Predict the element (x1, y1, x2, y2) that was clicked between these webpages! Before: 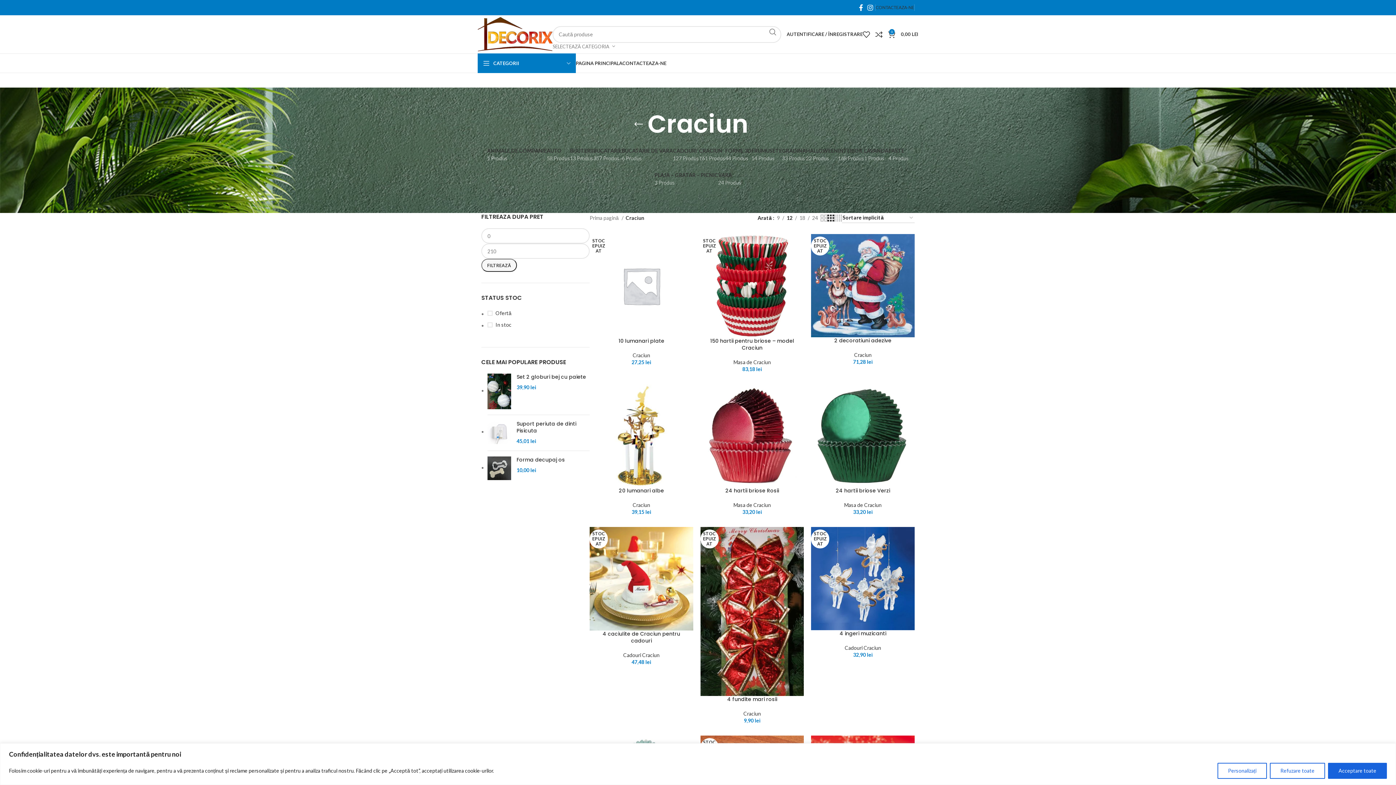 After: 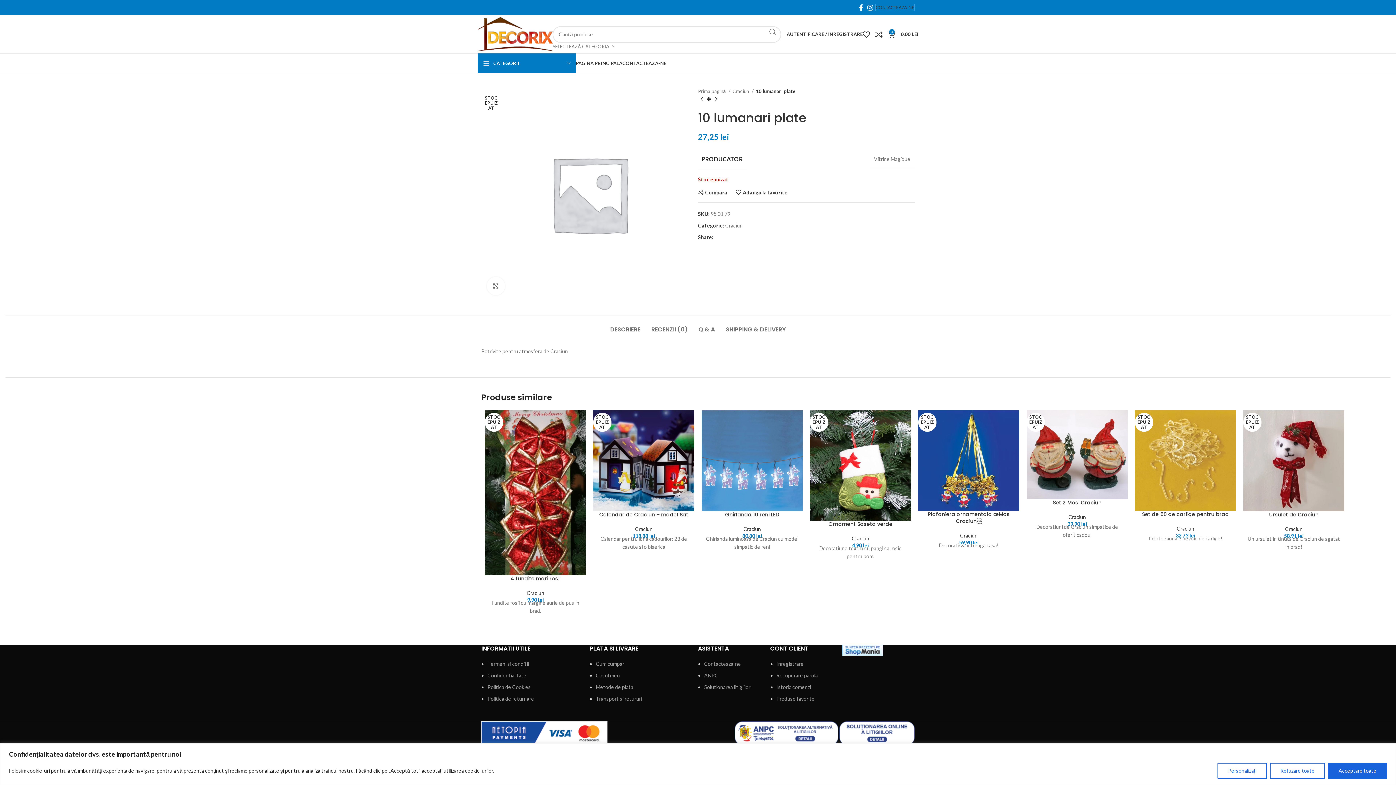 Action: bbox: (589, 234, 693, 337) label: STOC EPUIZAT